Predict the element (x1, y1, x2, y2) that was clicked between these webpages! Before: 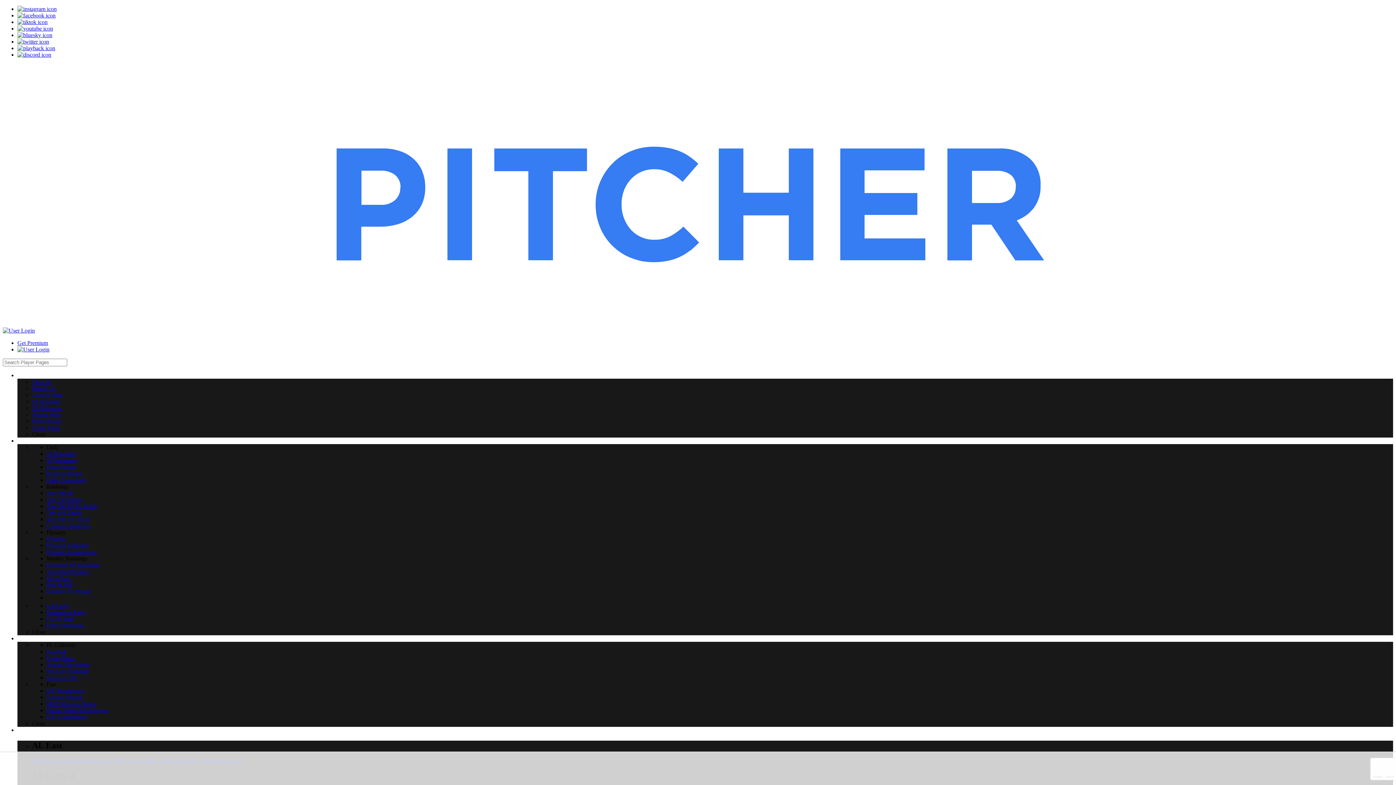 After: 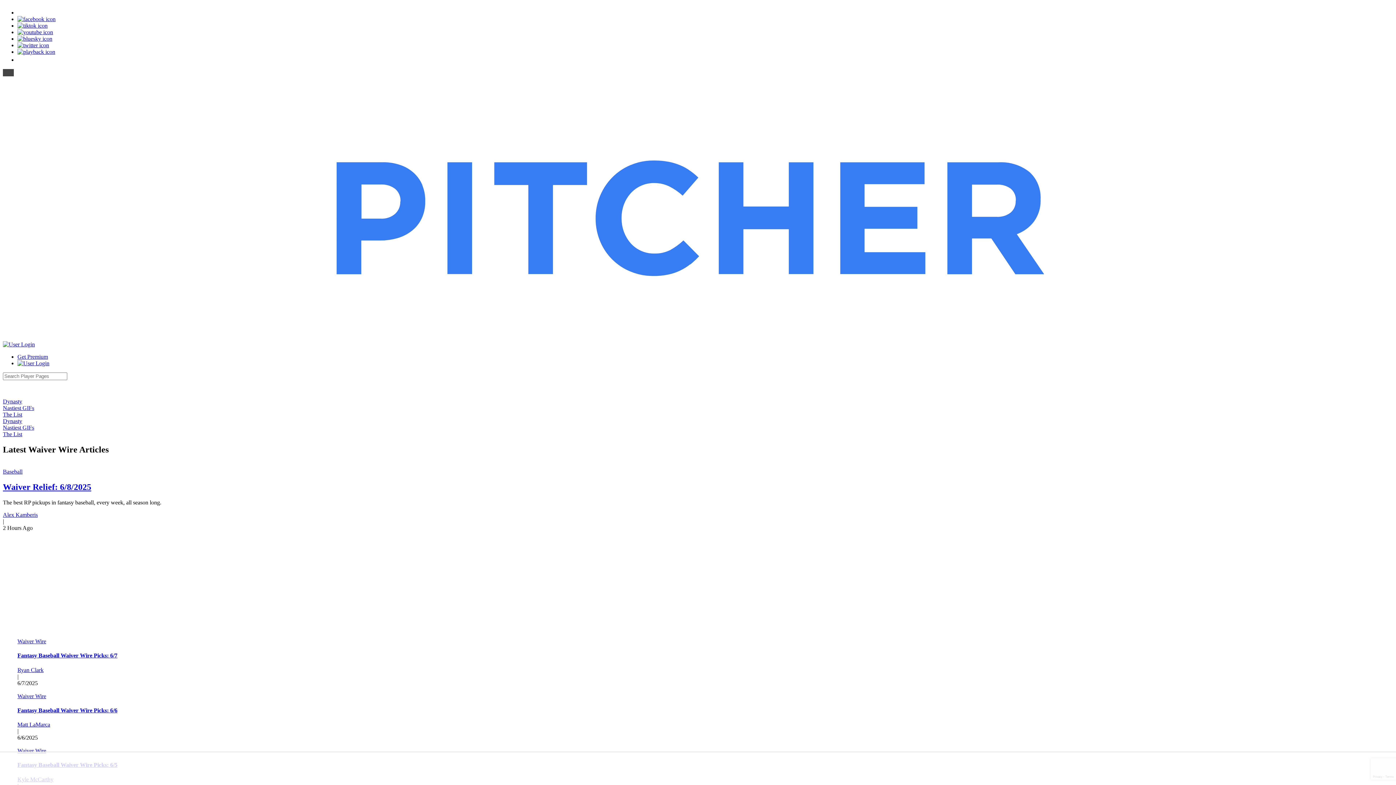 Action: bbox: (32, 411, 60, 417) label: Waiver Wire